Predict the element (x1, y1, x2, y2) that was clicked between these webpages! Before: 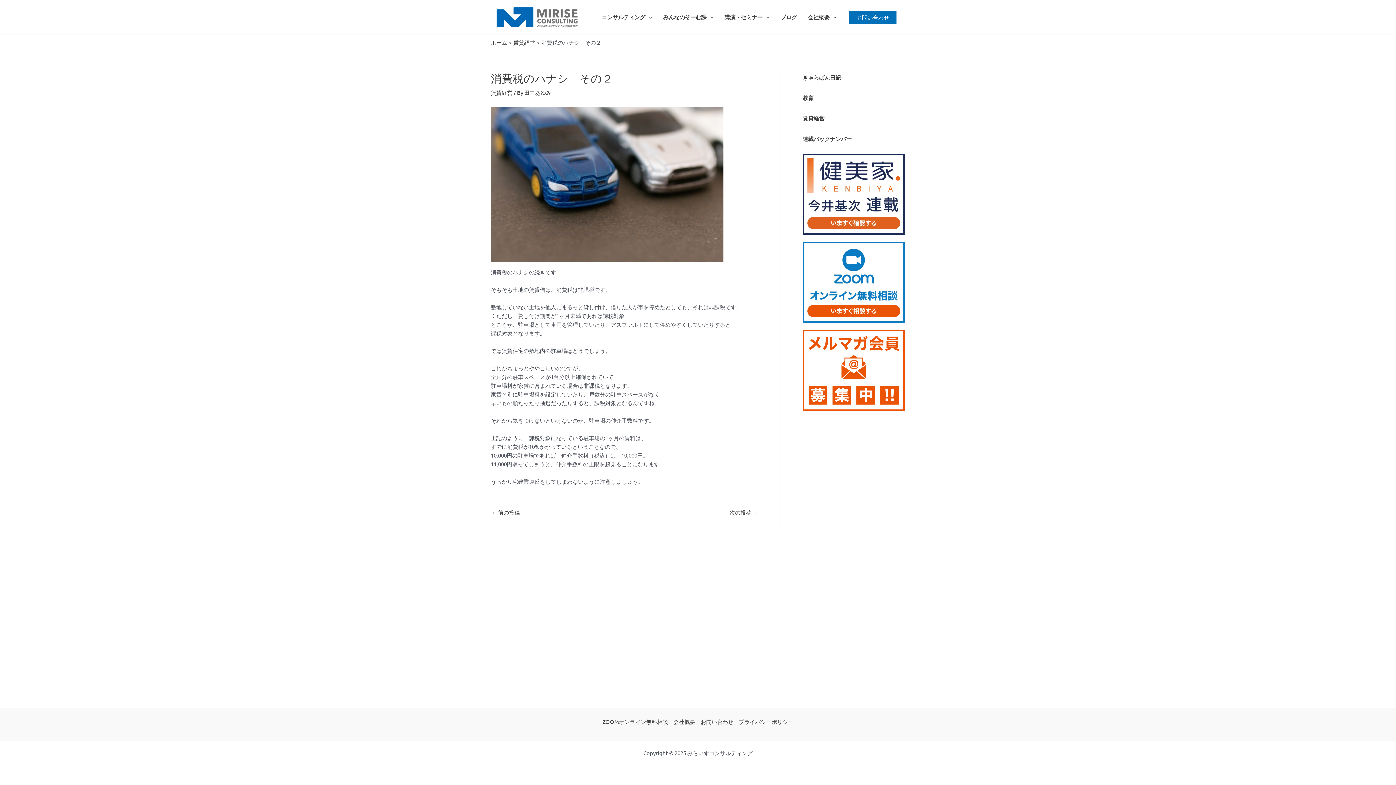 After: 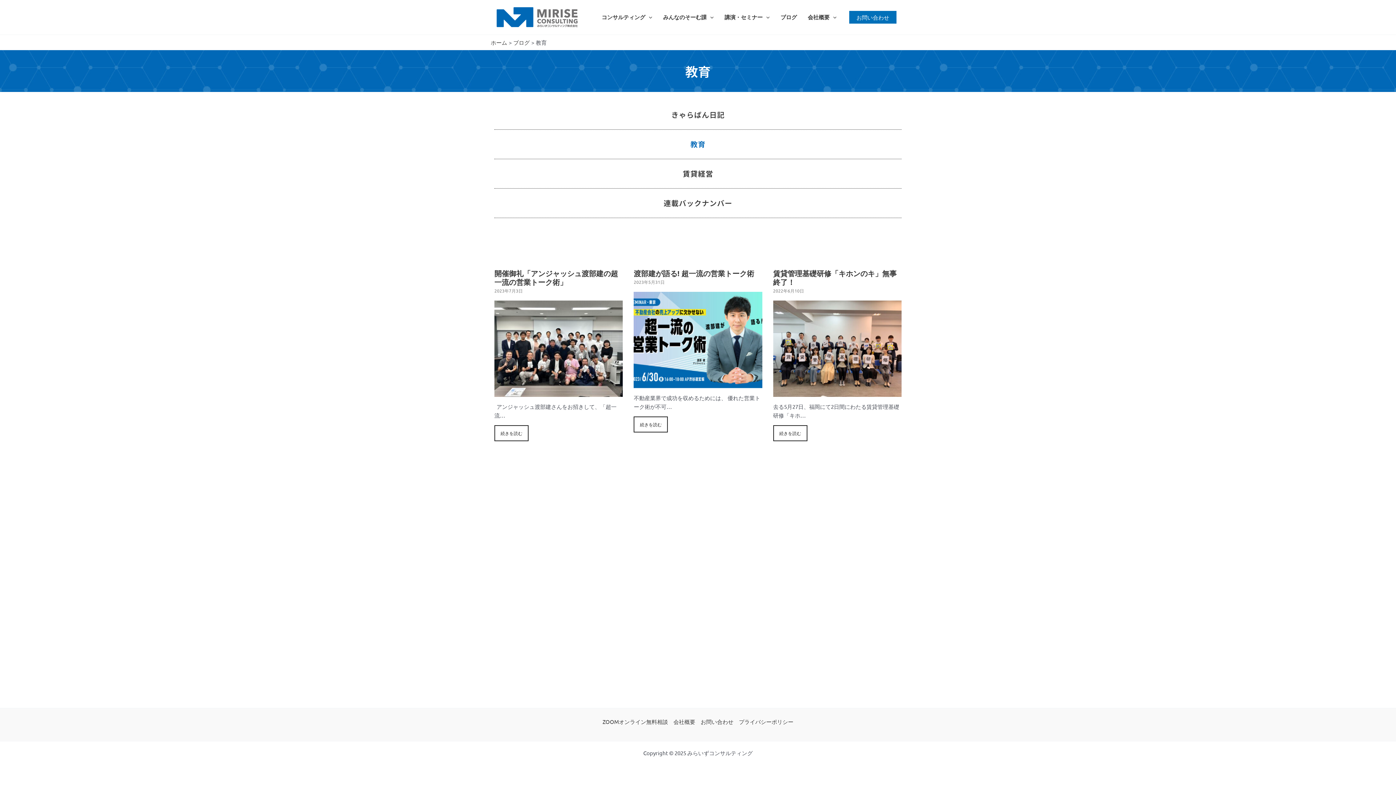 Action: bbox: (802, 94, 813, 101) label: 教育